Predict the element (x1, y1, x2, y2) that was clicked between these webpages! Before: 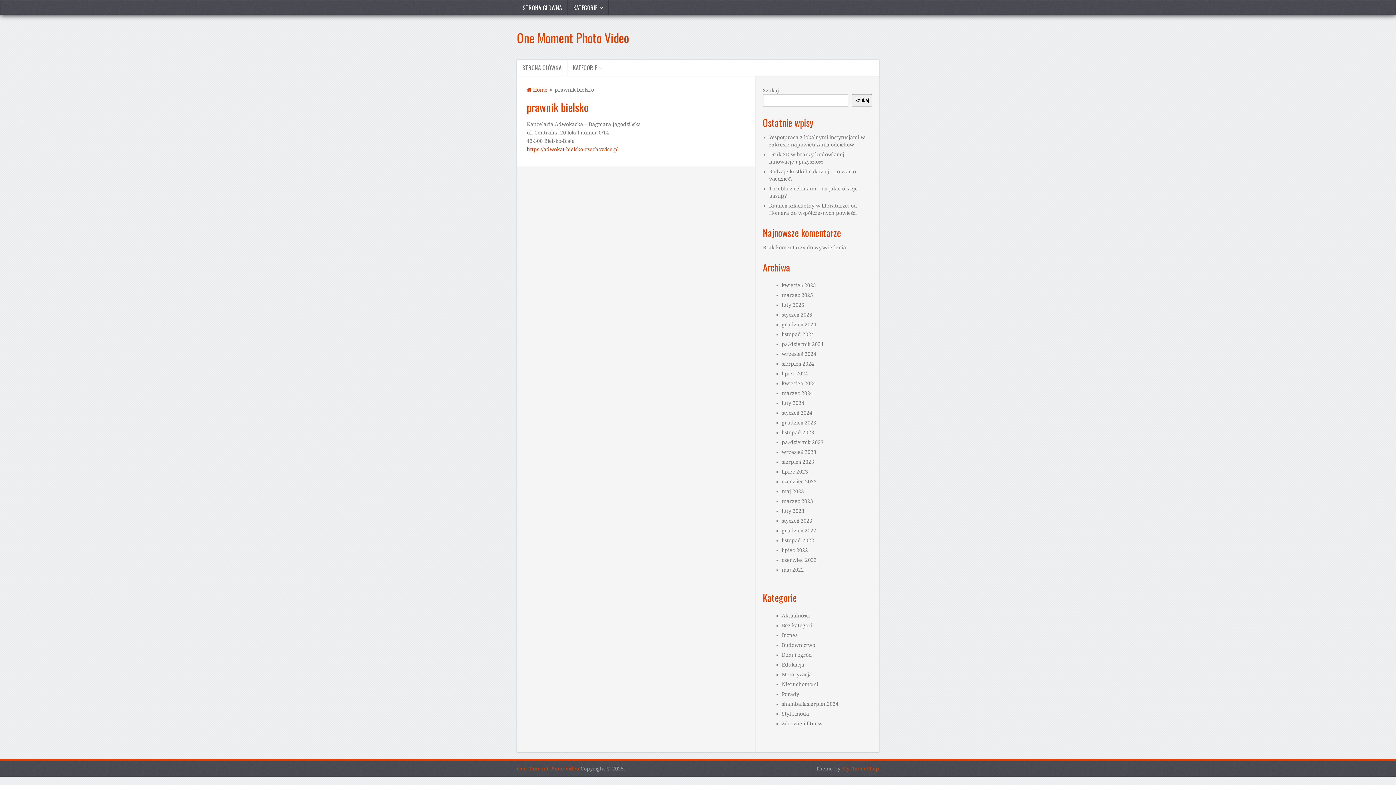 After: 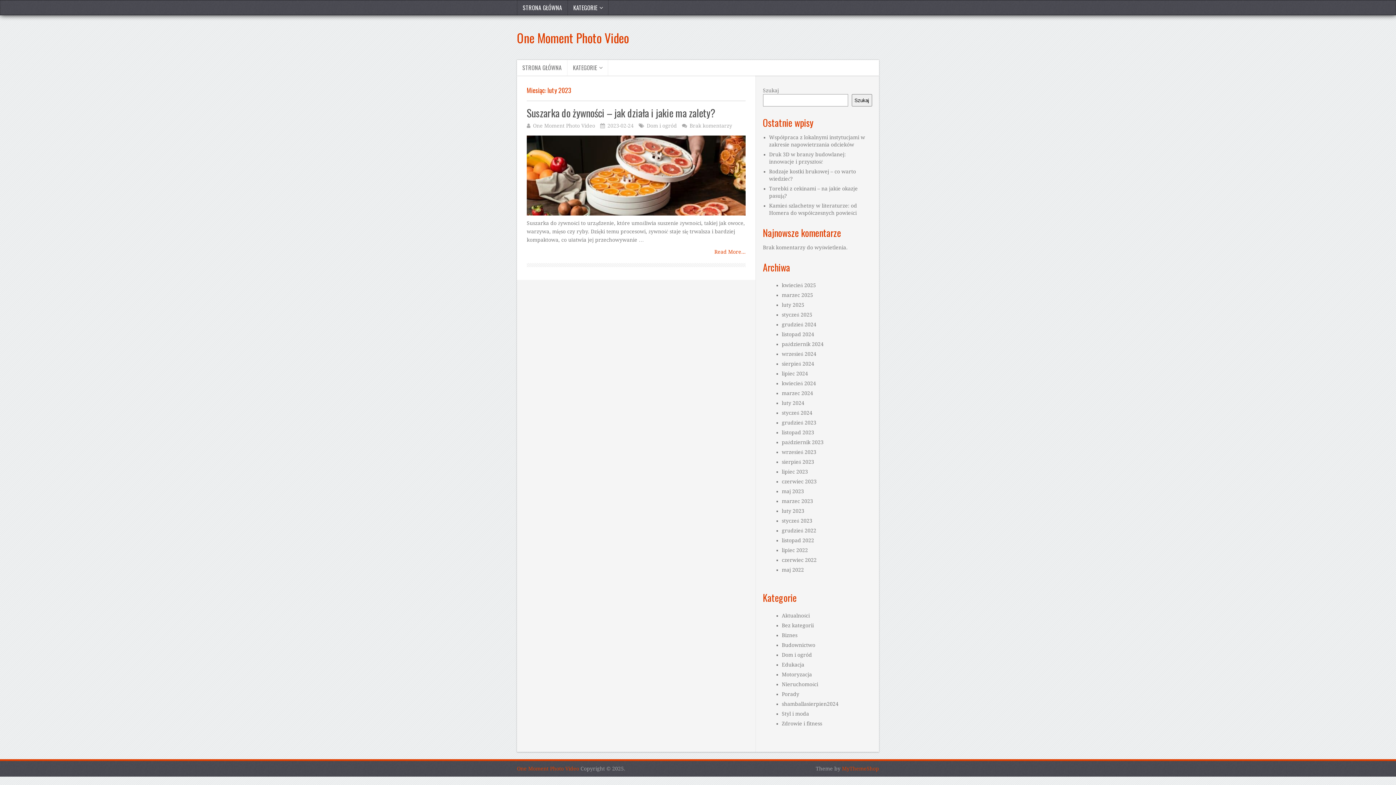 Action: bbox: (782, 508, 804, 514) label: luty 2023